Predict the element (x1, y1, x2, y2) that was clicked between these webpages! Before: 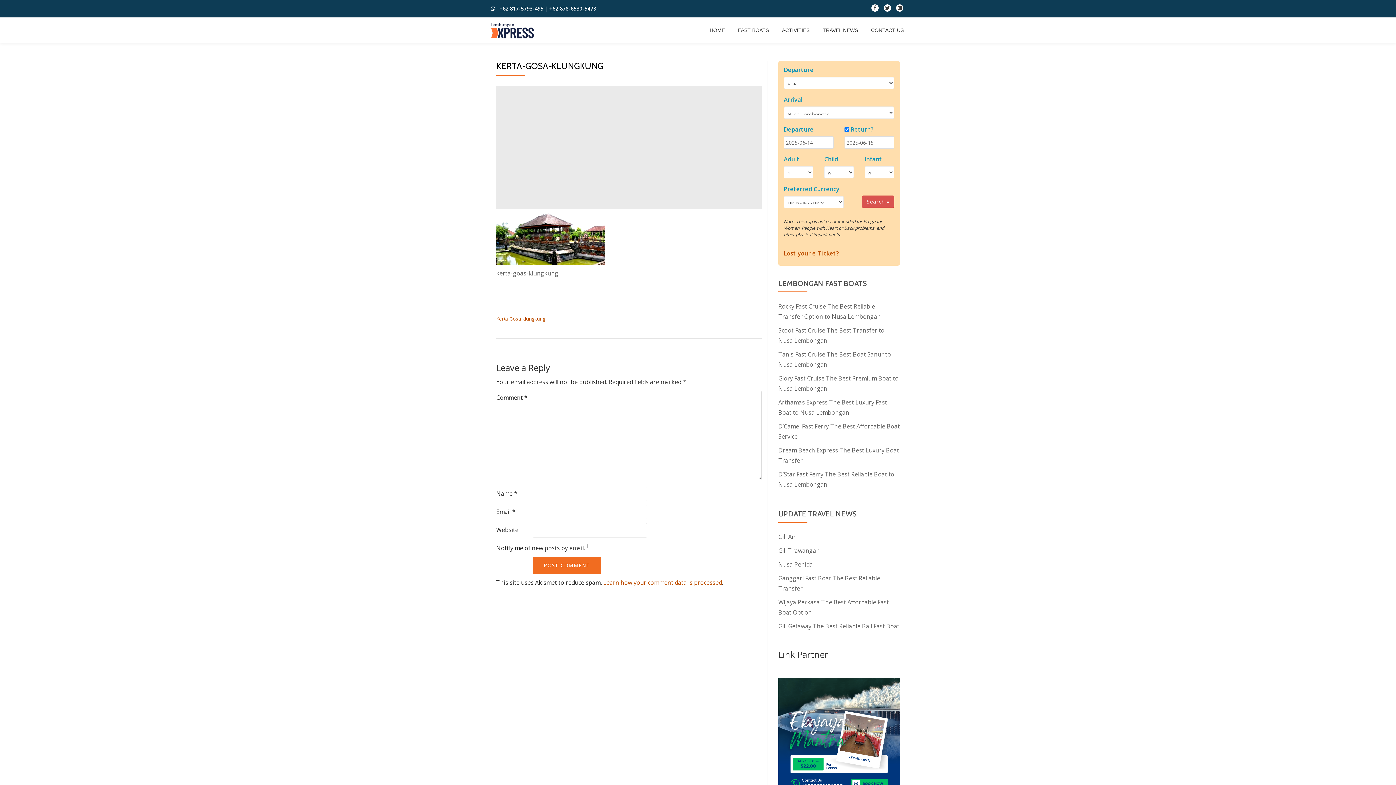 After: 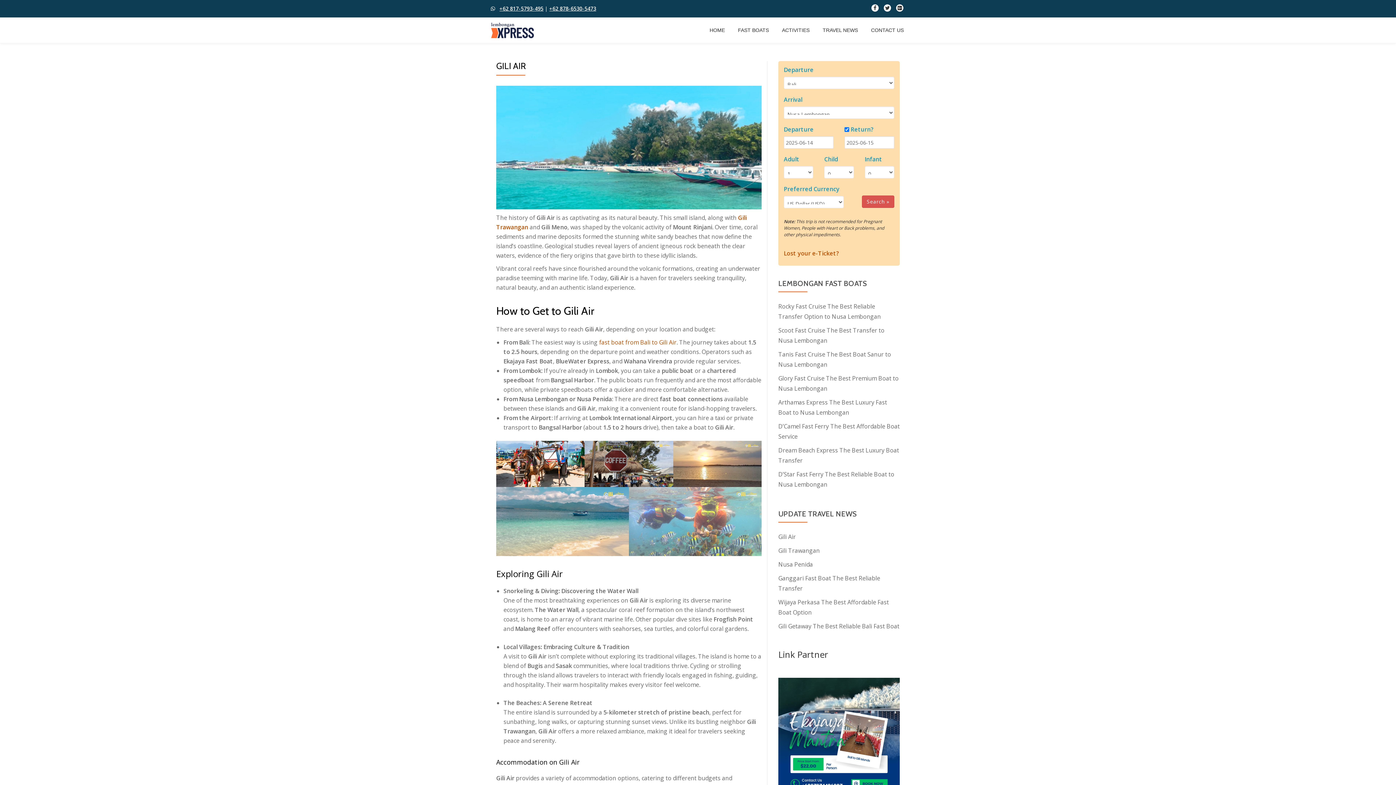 Action: label: Gili Air bbox: (778, 533, 796, 541)